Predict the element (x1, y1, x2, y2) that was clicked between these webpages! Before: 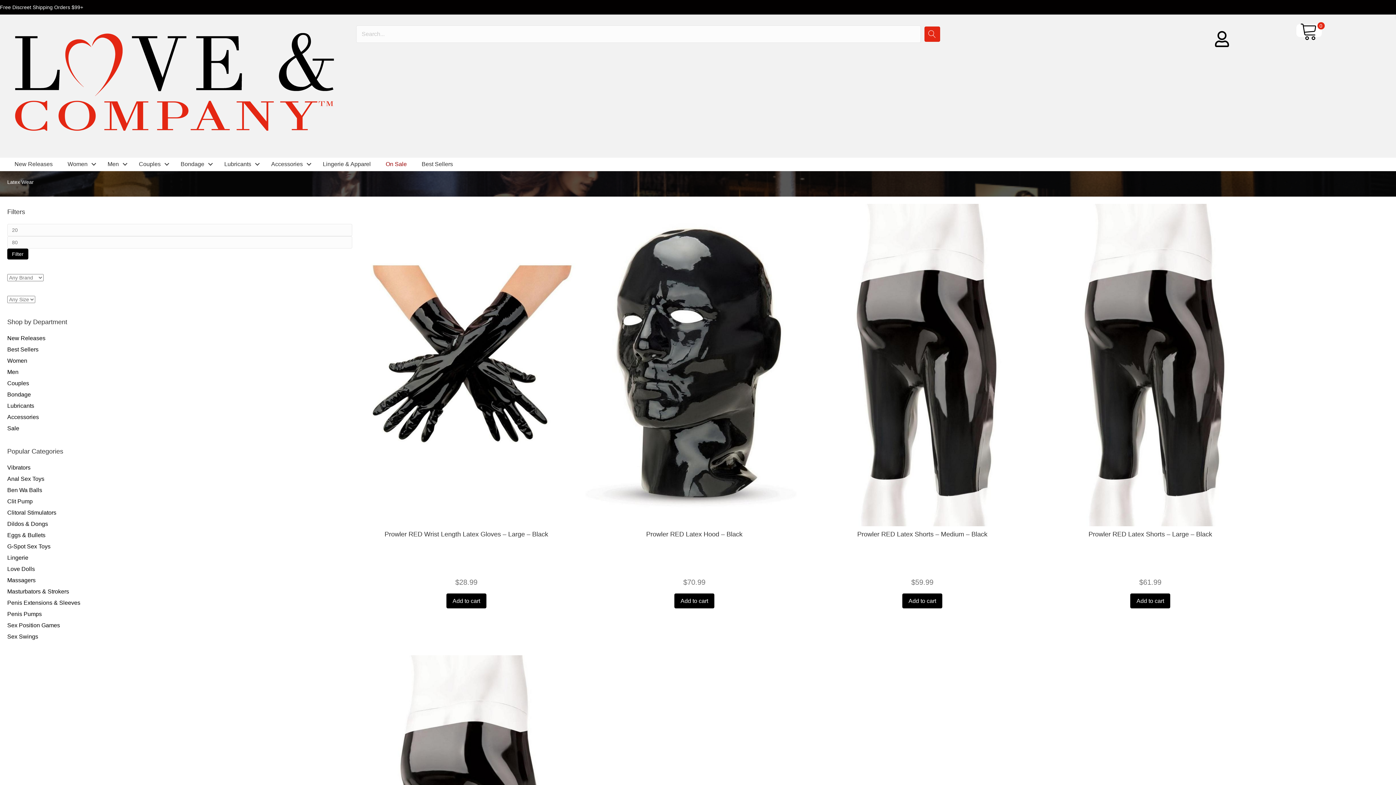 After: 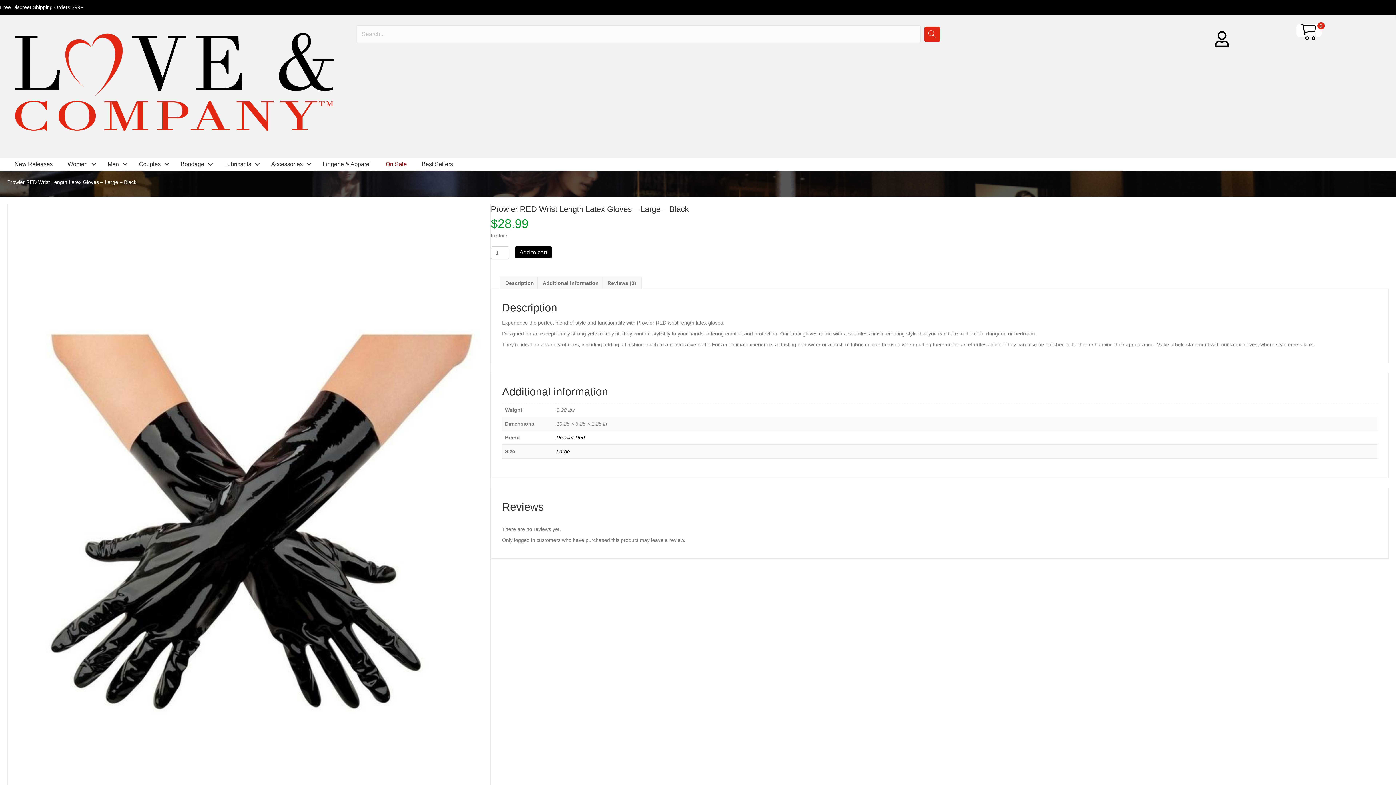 Action: label: Prowler RED Wrist Length Latex Gloves – Large – Black bbox: (384, 531, 548, 538)